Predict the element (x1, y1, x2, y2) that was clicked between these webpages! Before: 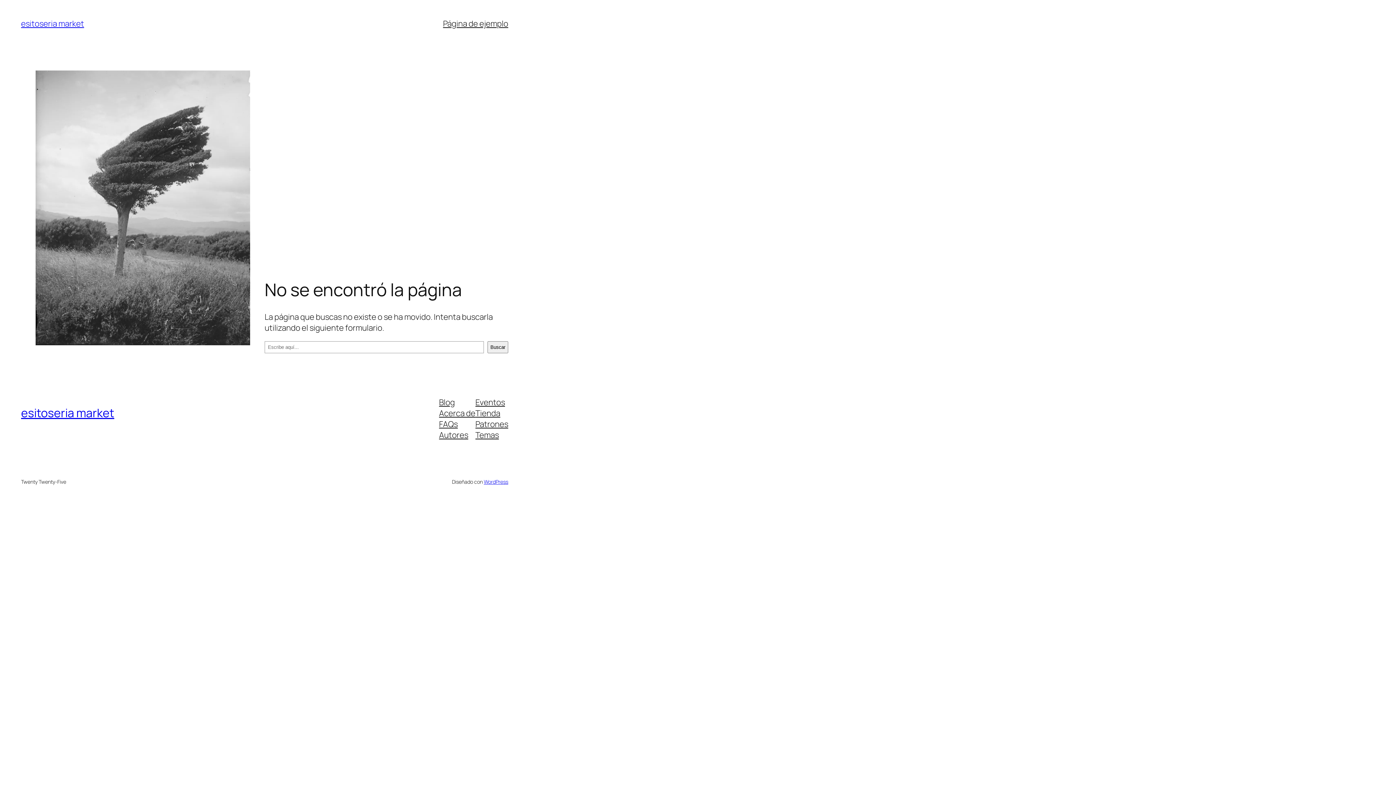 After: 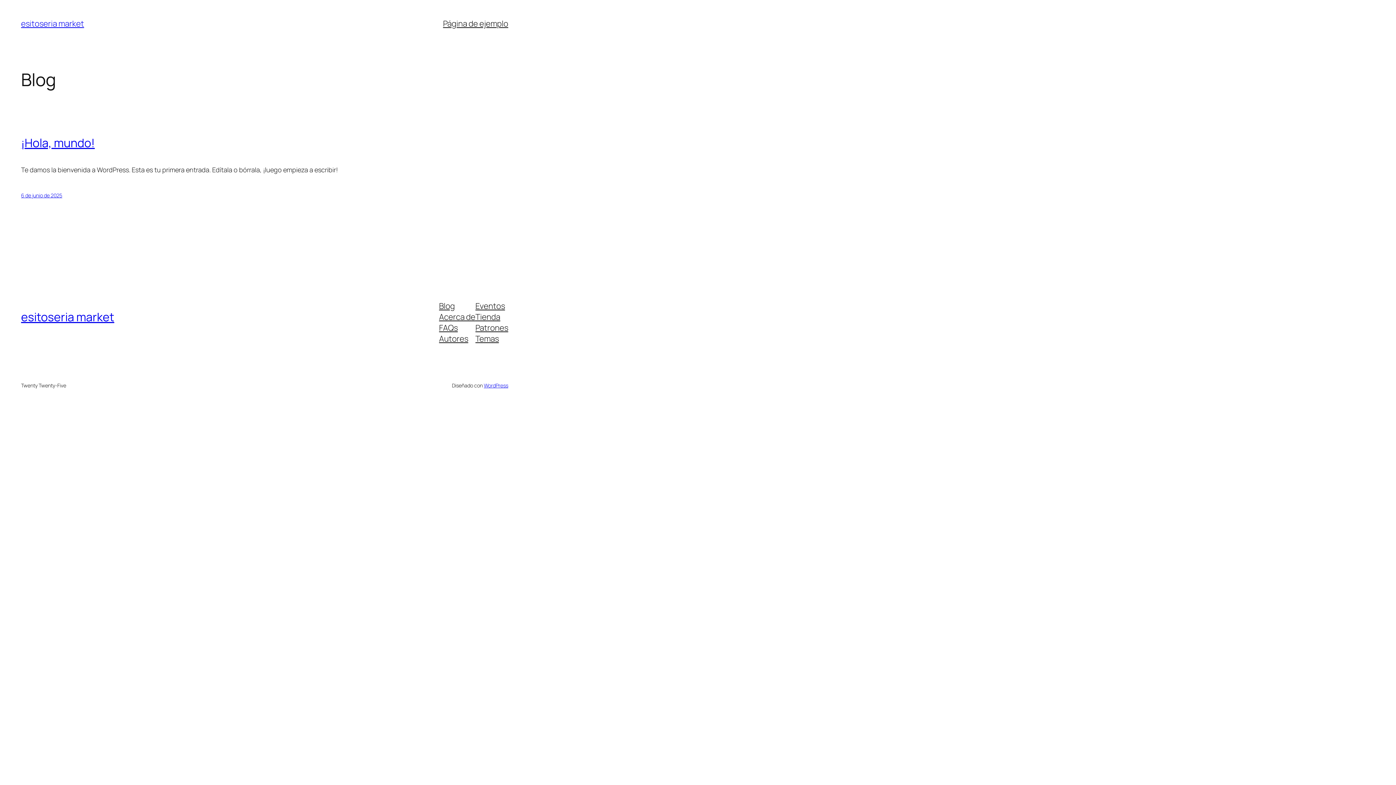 Action: bbox: (21, 405, 114, 421) label: esitoseria market